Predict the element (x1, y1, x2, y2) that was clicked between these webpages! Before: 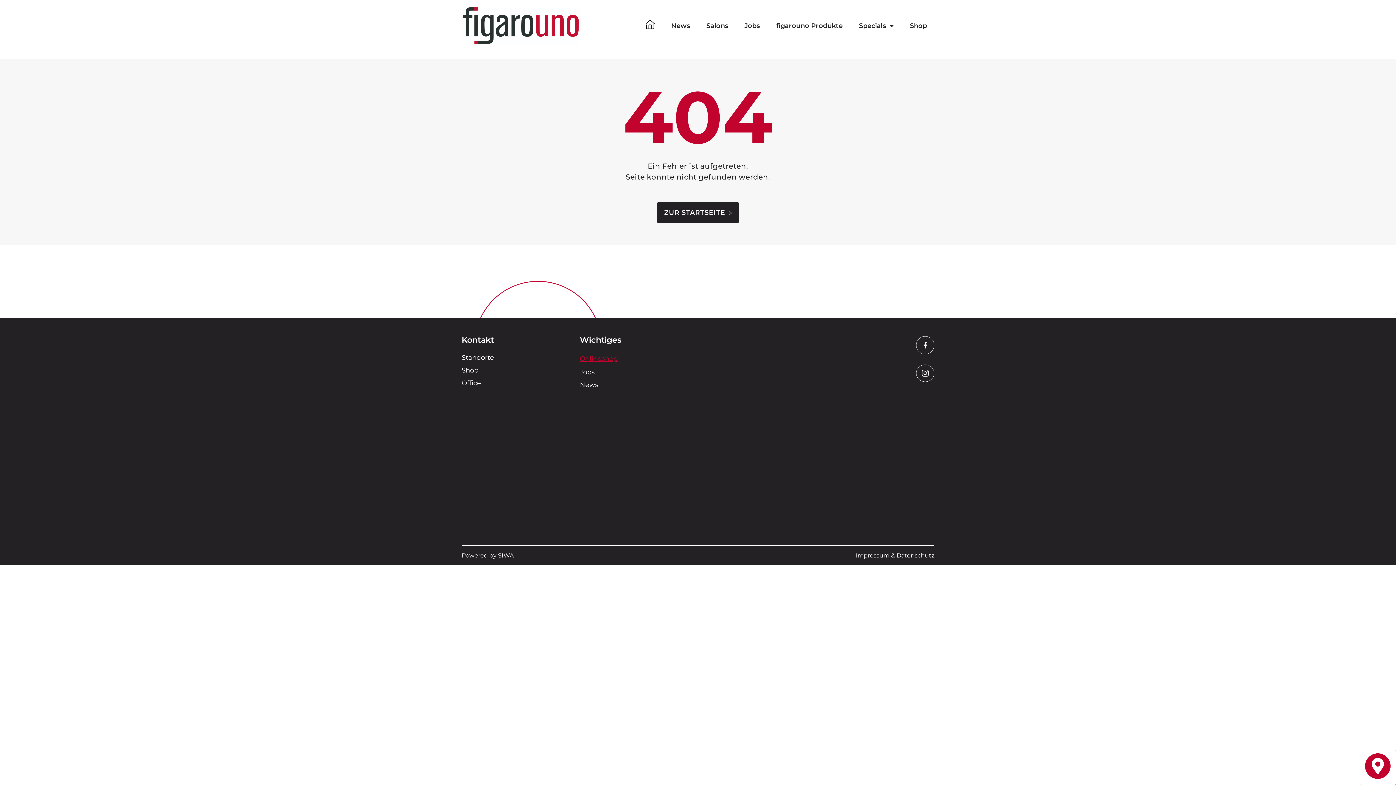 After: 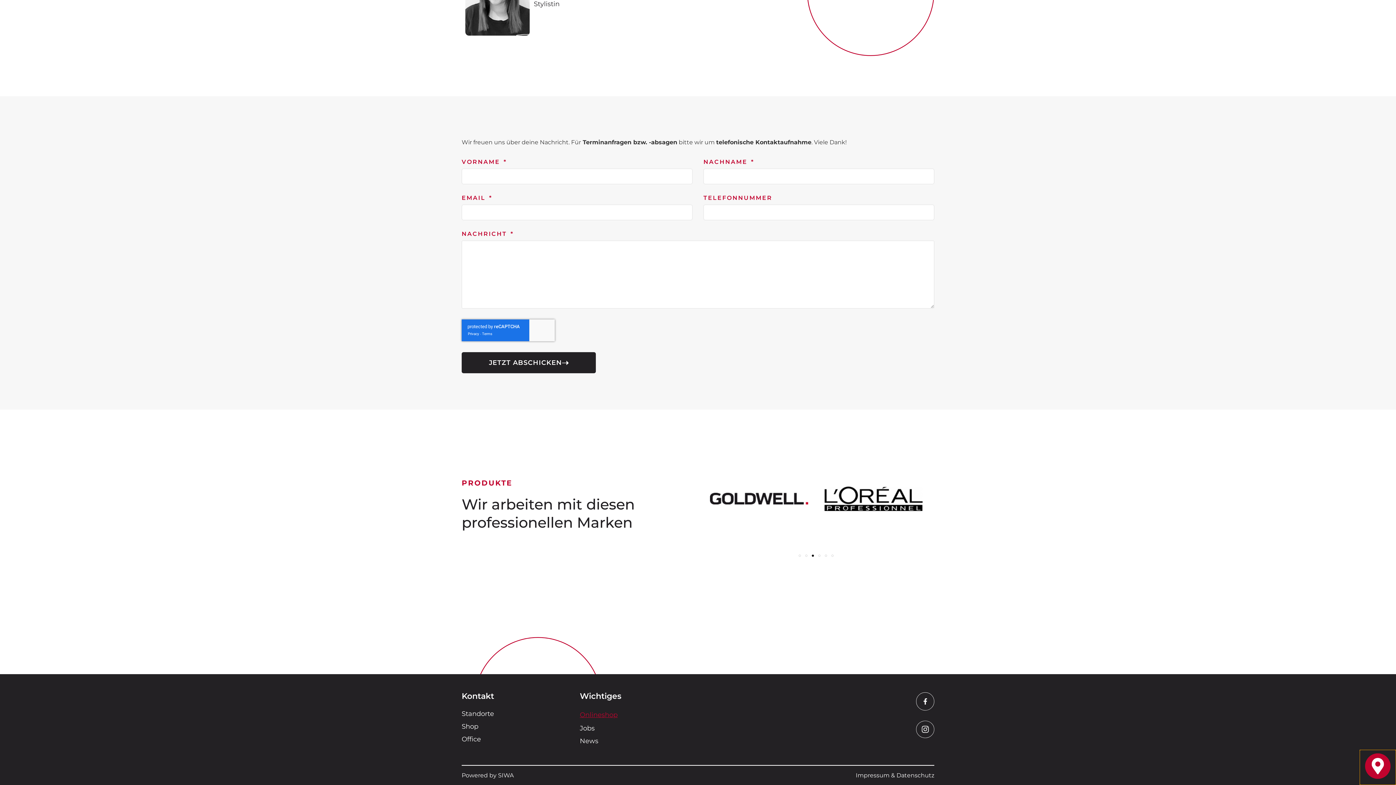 Action: bbox: (461, 353, 494, 361) label: Standorte